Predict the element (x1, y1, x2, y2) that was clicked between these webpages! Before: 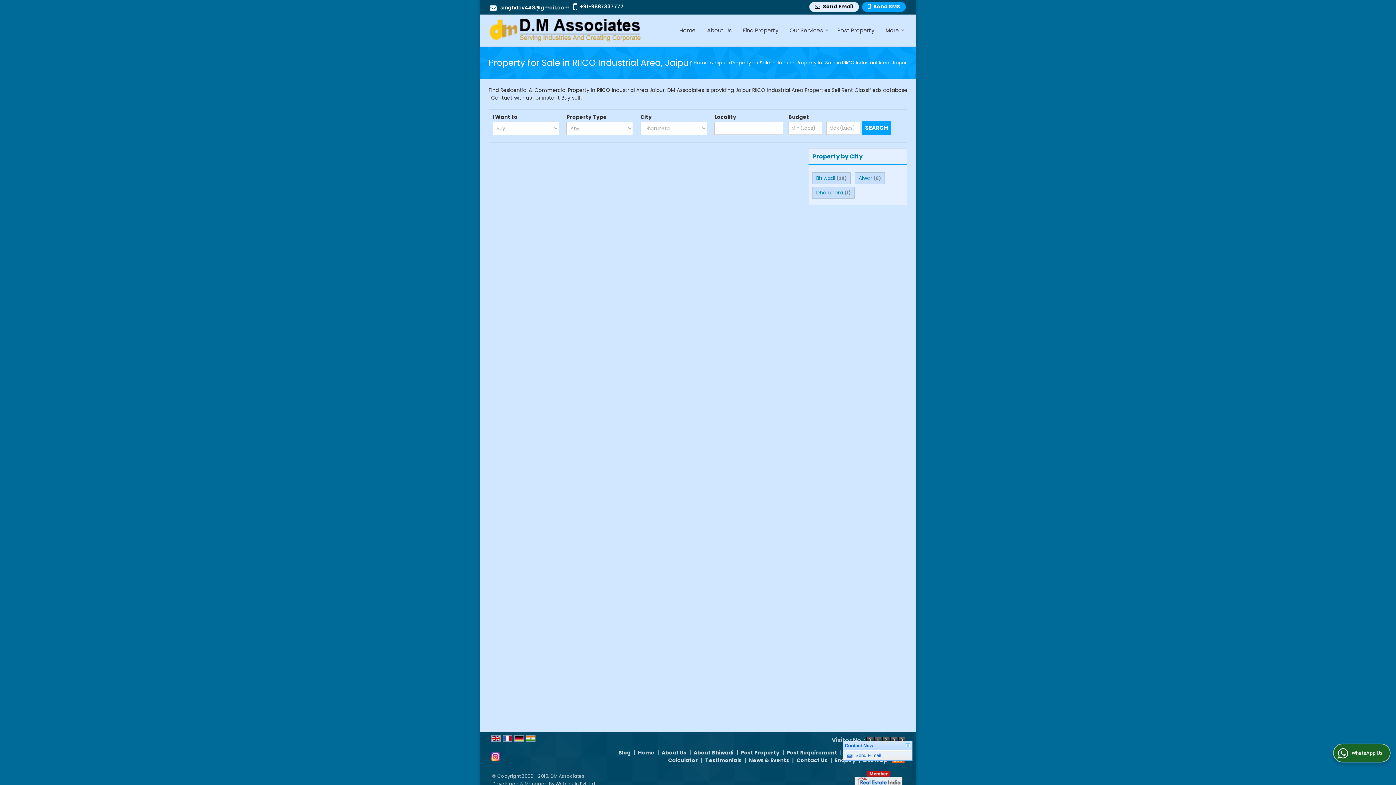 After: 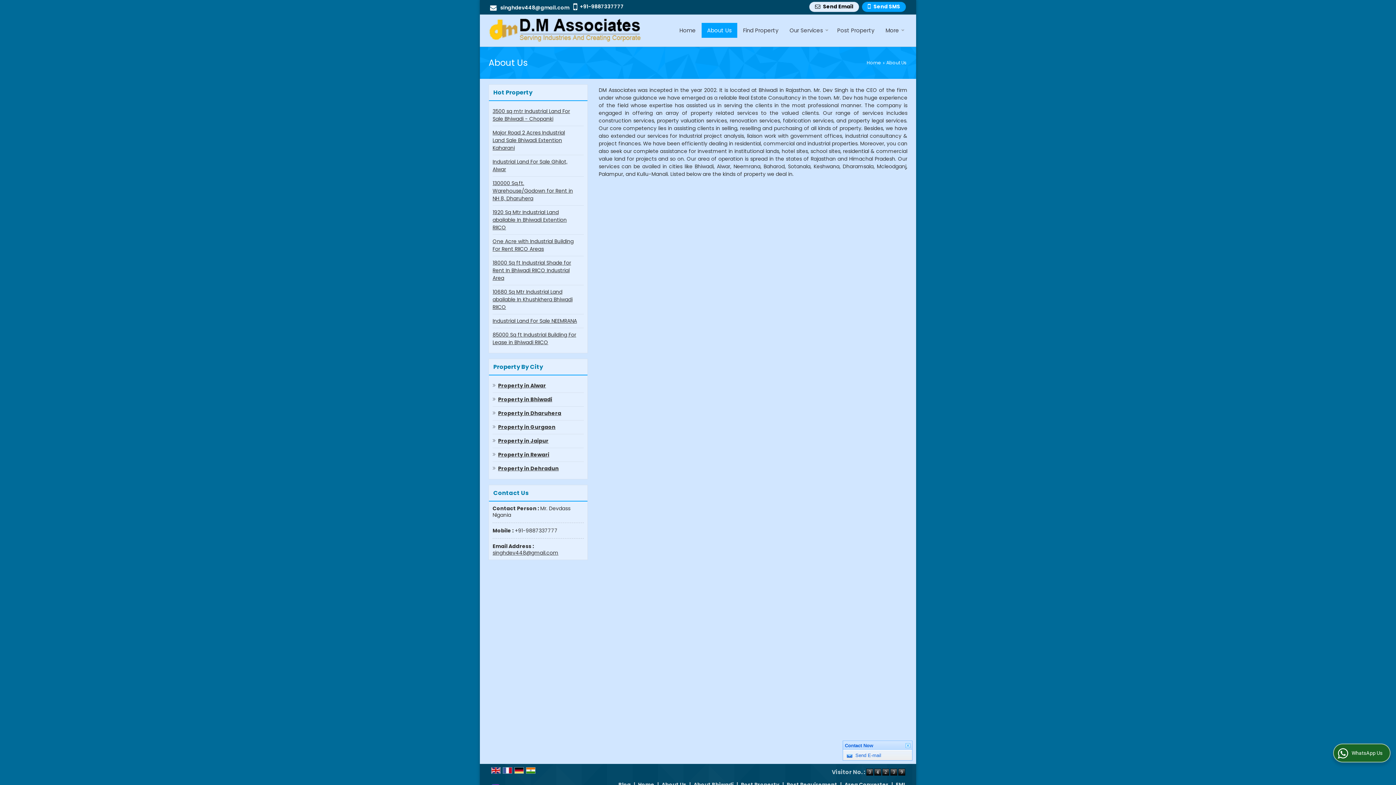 Action: bbox: (701, 22, 737, 37) label: About Us